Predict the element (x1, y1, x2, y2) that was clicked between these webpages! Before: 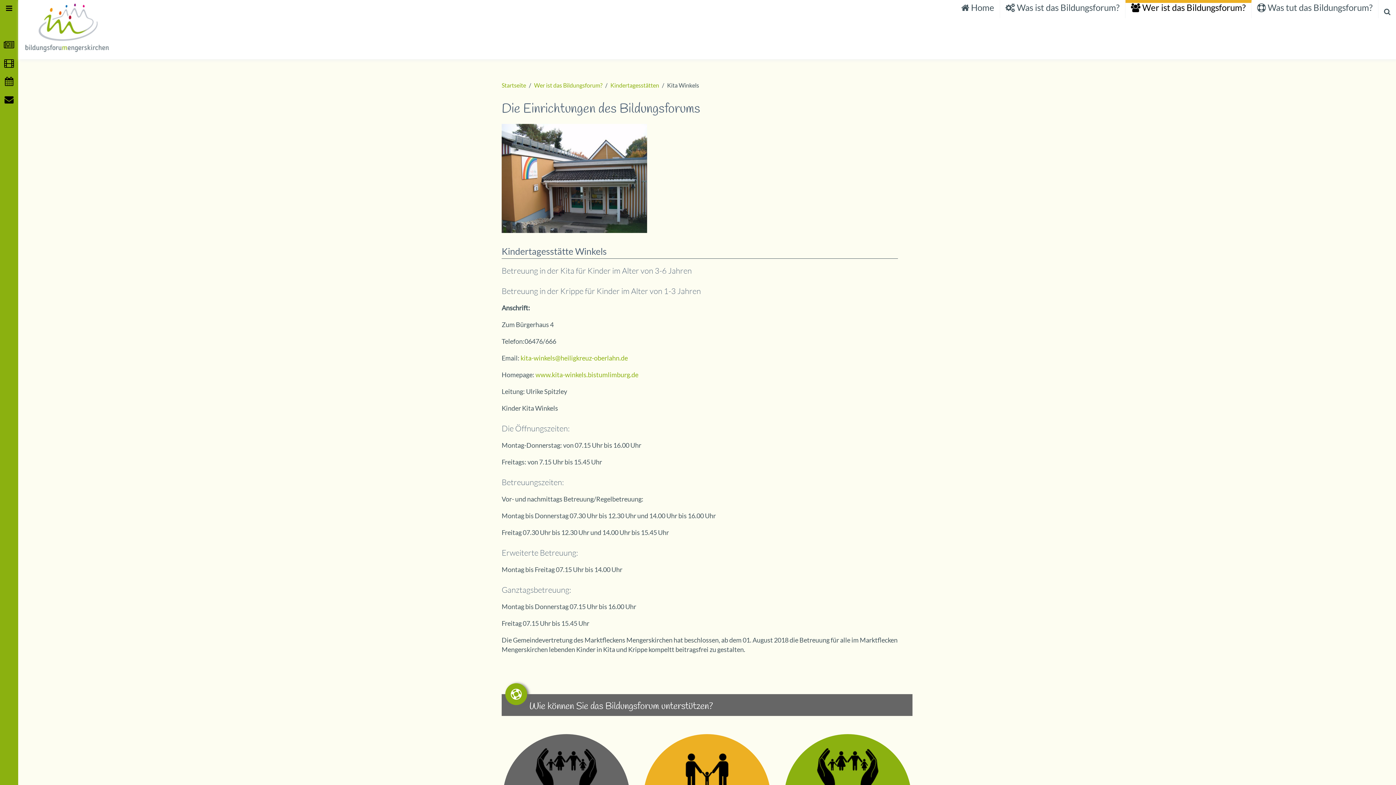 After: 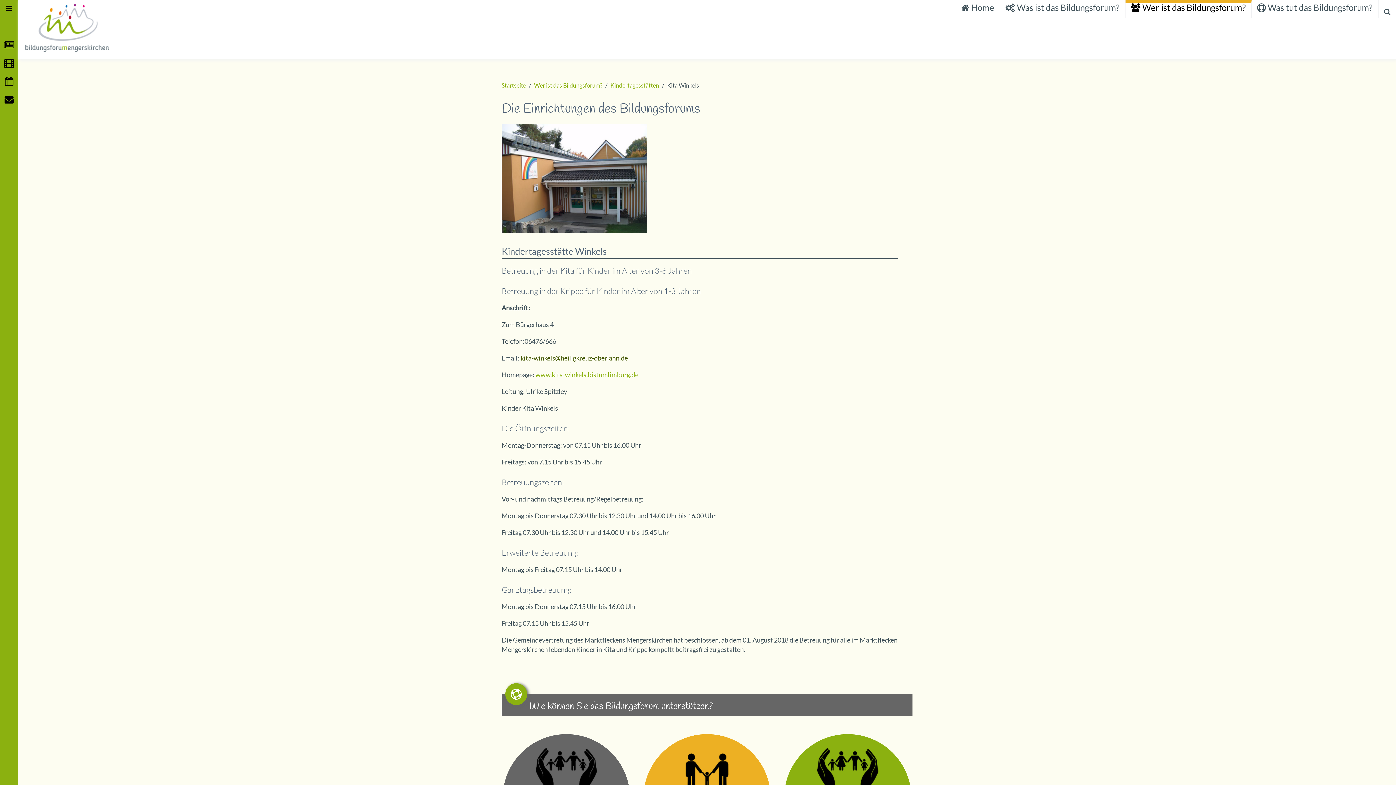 Action: bbox: (520, 354, 628, 362) label: kita-winkels@heiligkreuz-oberlahn.de